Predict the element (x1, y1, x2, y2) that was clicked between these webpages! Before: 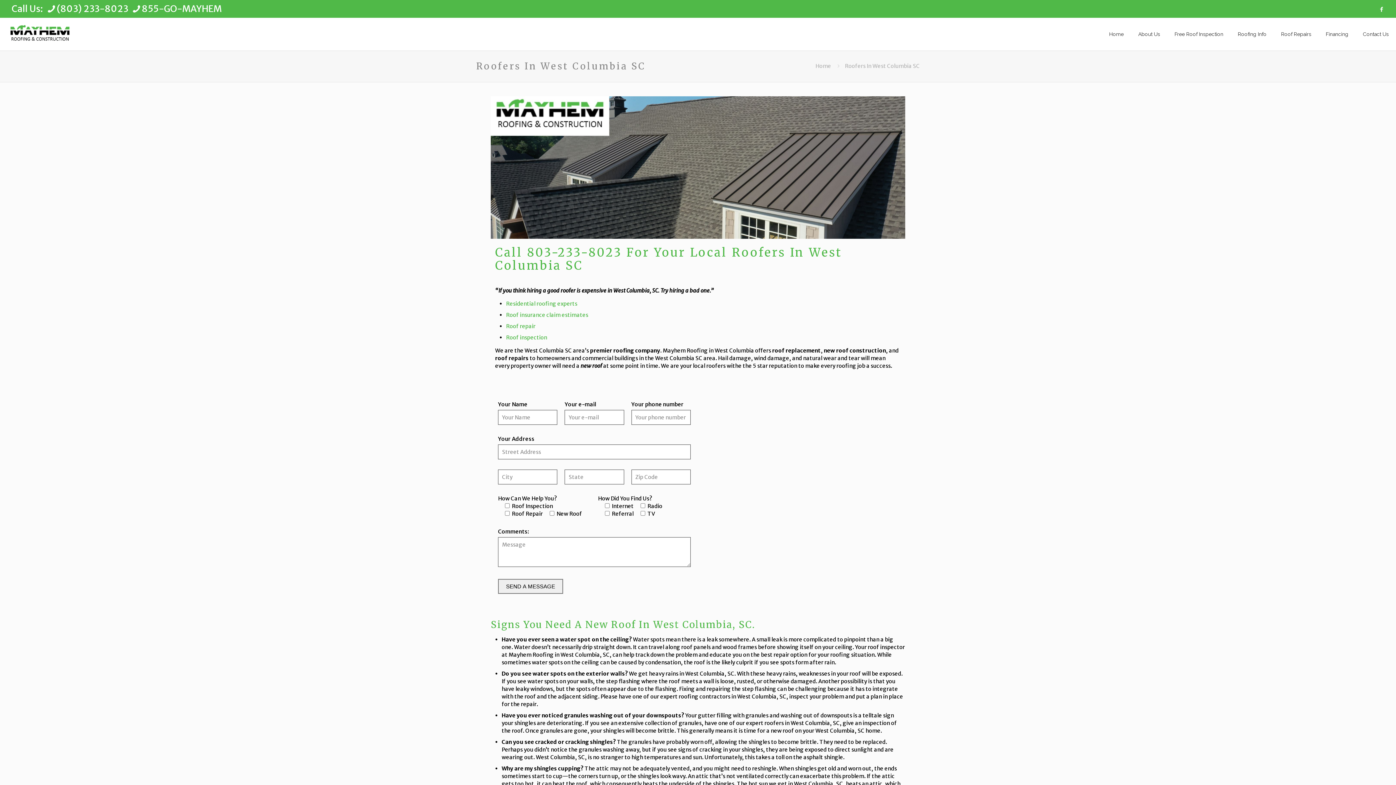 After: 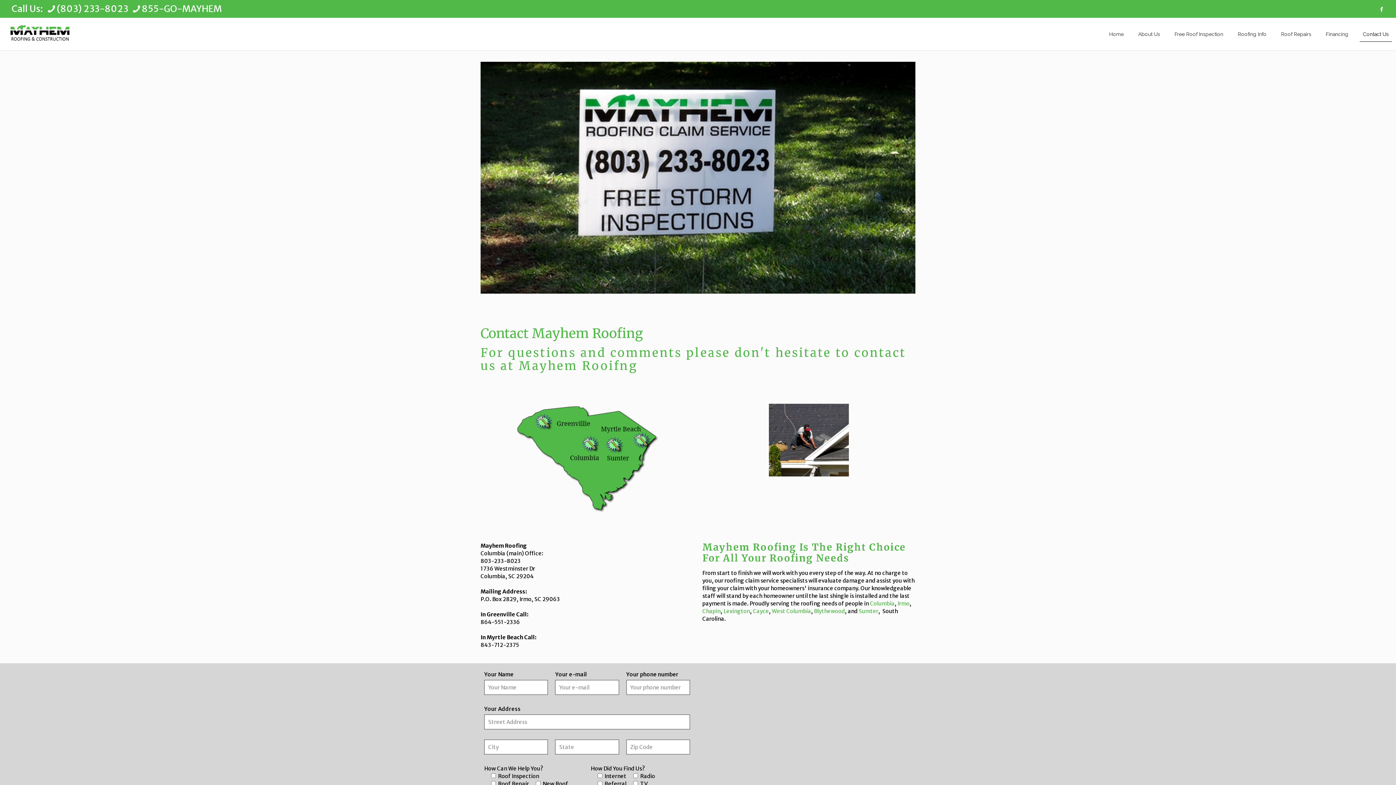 Action: bbox: (1356, 17, 1396, 50) label: Contact Us